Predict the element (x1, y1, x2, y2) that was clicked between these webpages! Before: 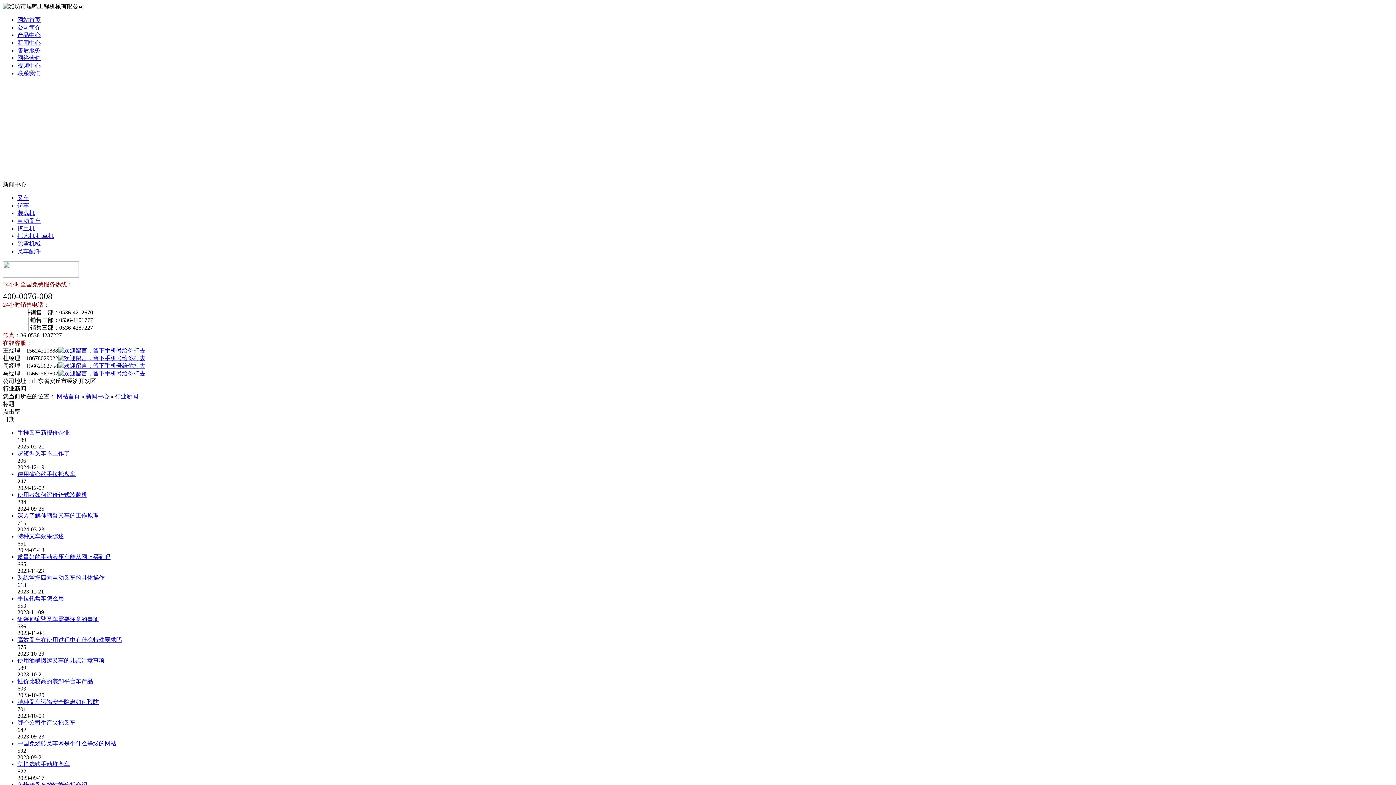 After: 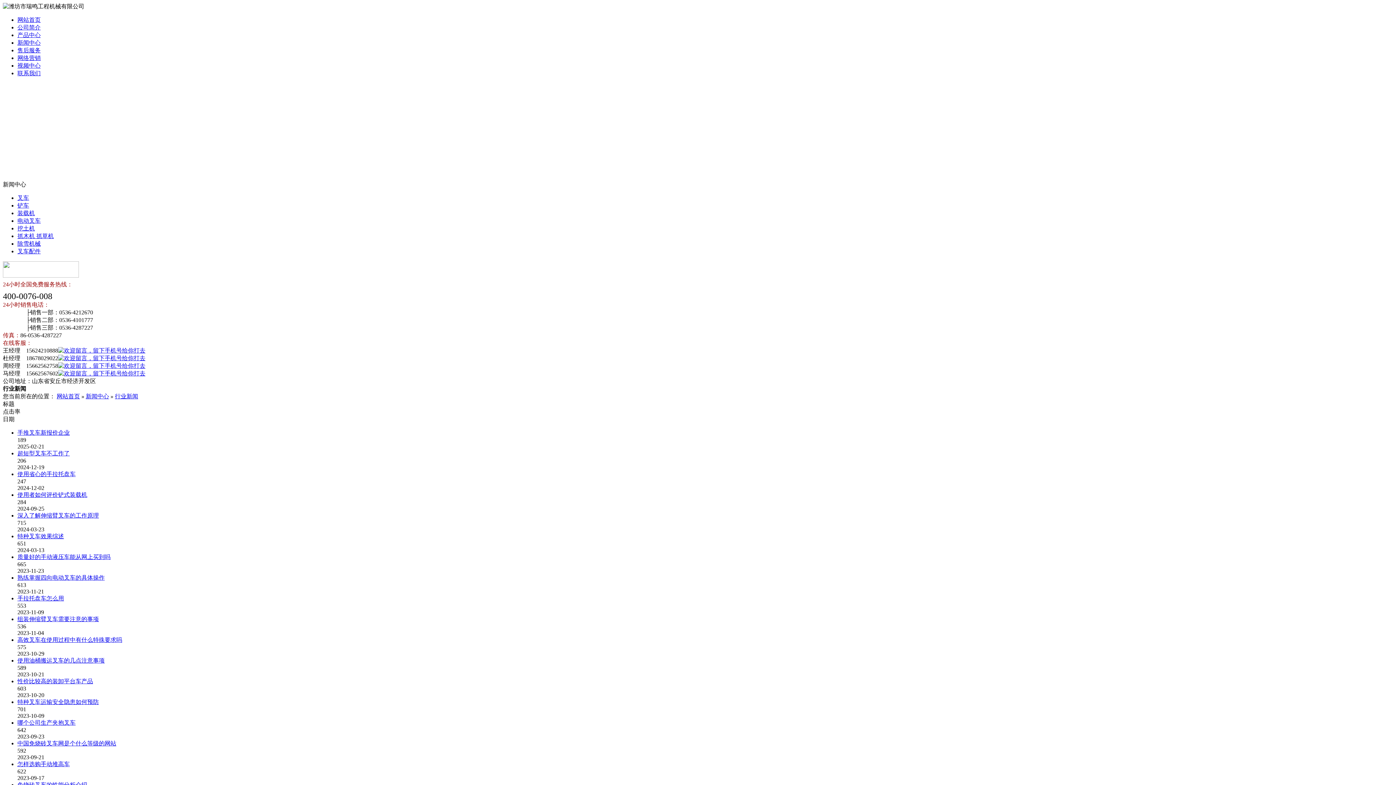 Action: label: 售后服务 bbox: (17, 47, 40, 53)